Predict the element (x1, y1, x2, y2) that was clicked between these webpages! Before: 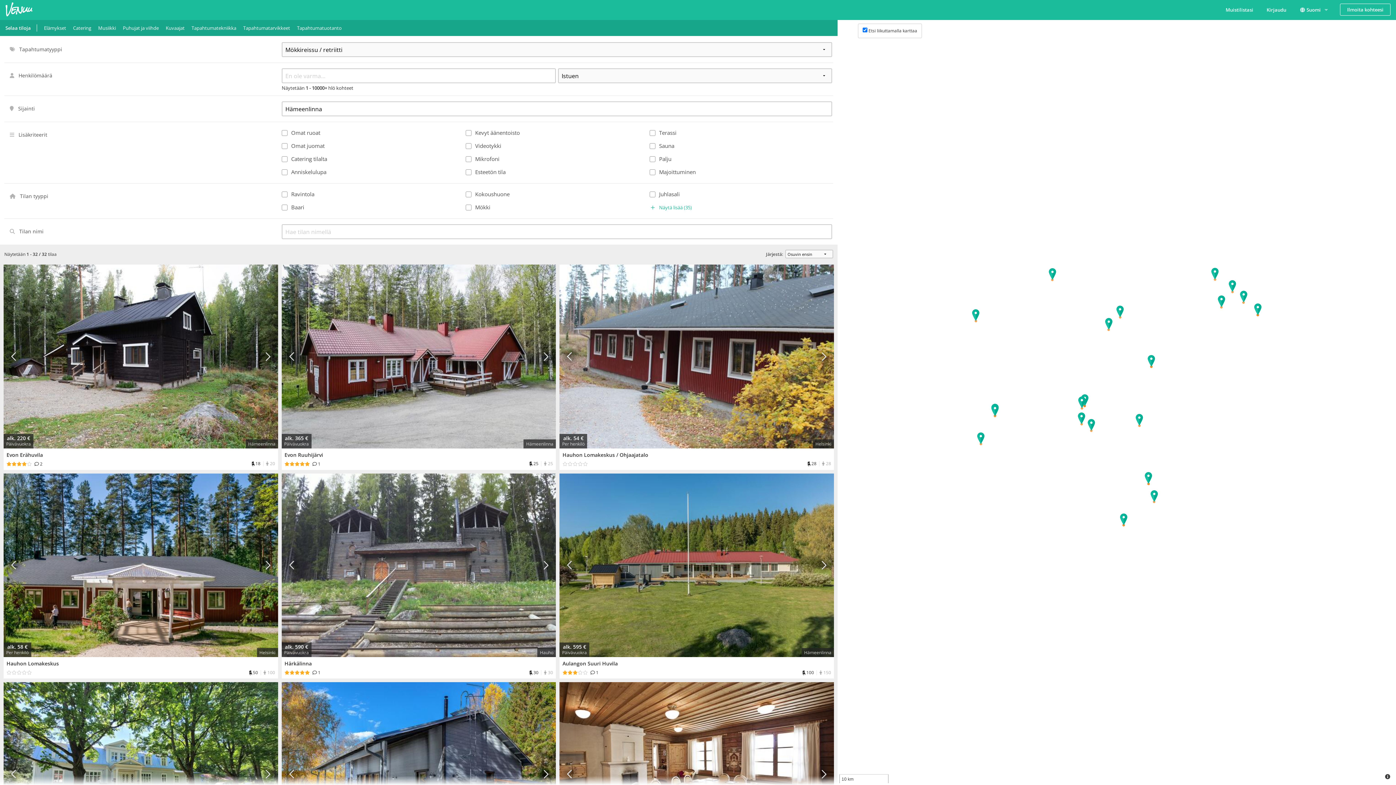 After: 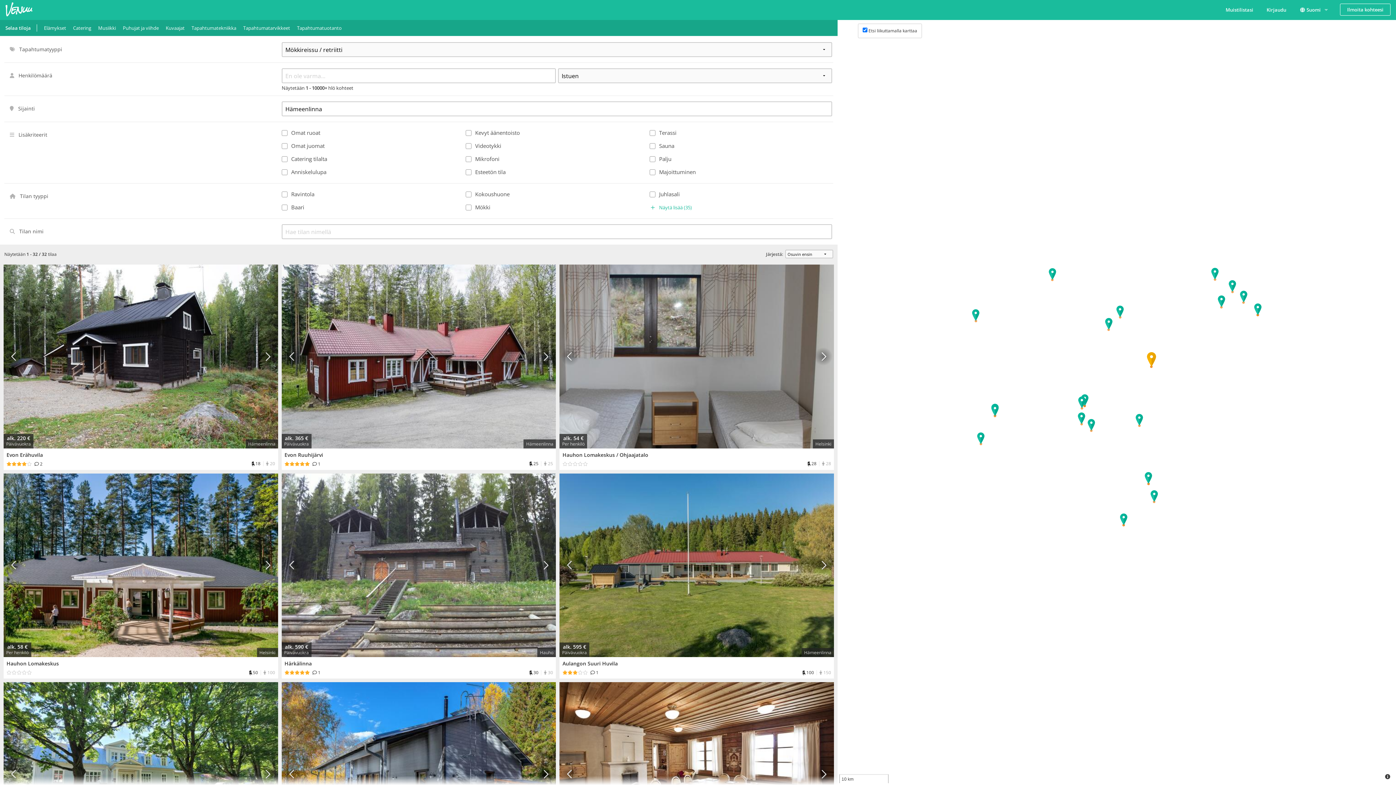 Action: bbox: (765, 264, 834, 448) label: Seuraava